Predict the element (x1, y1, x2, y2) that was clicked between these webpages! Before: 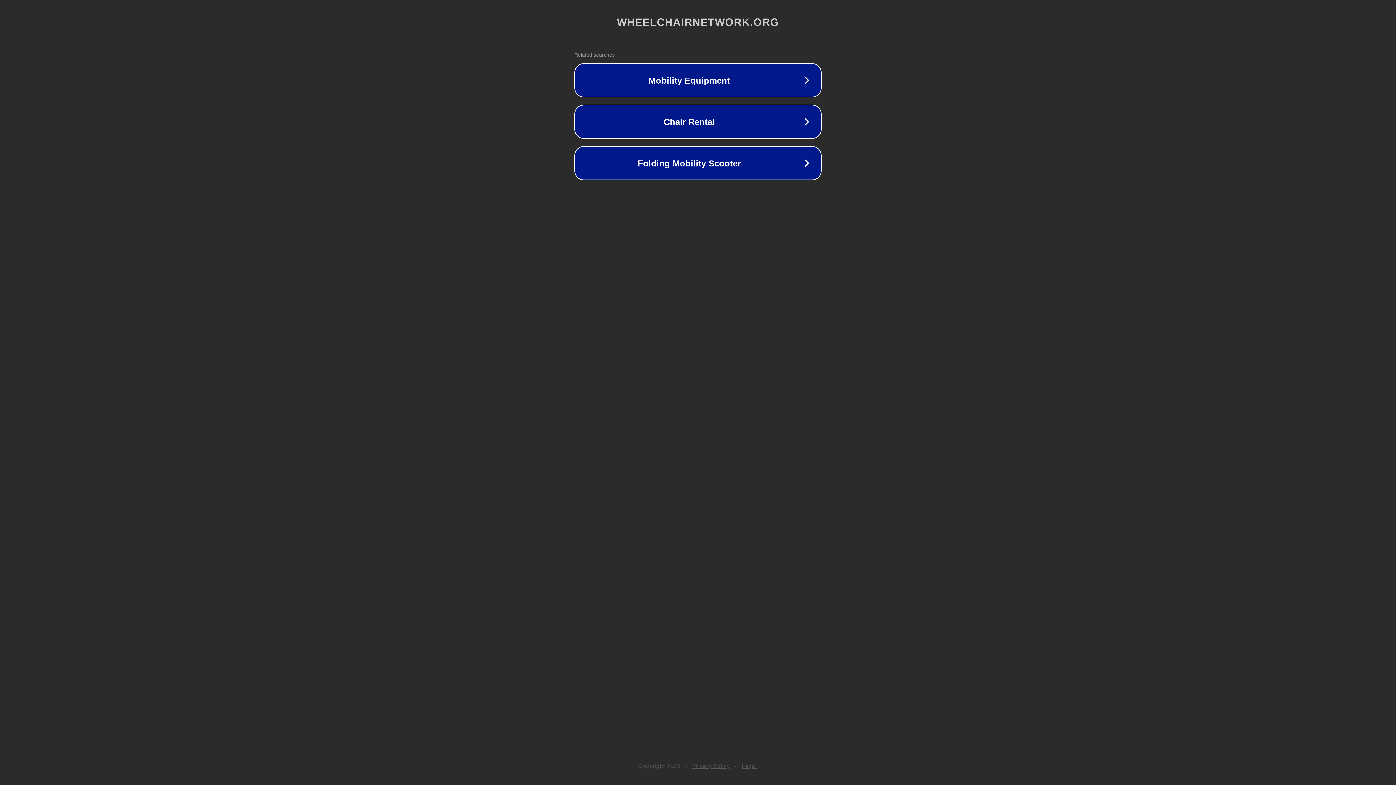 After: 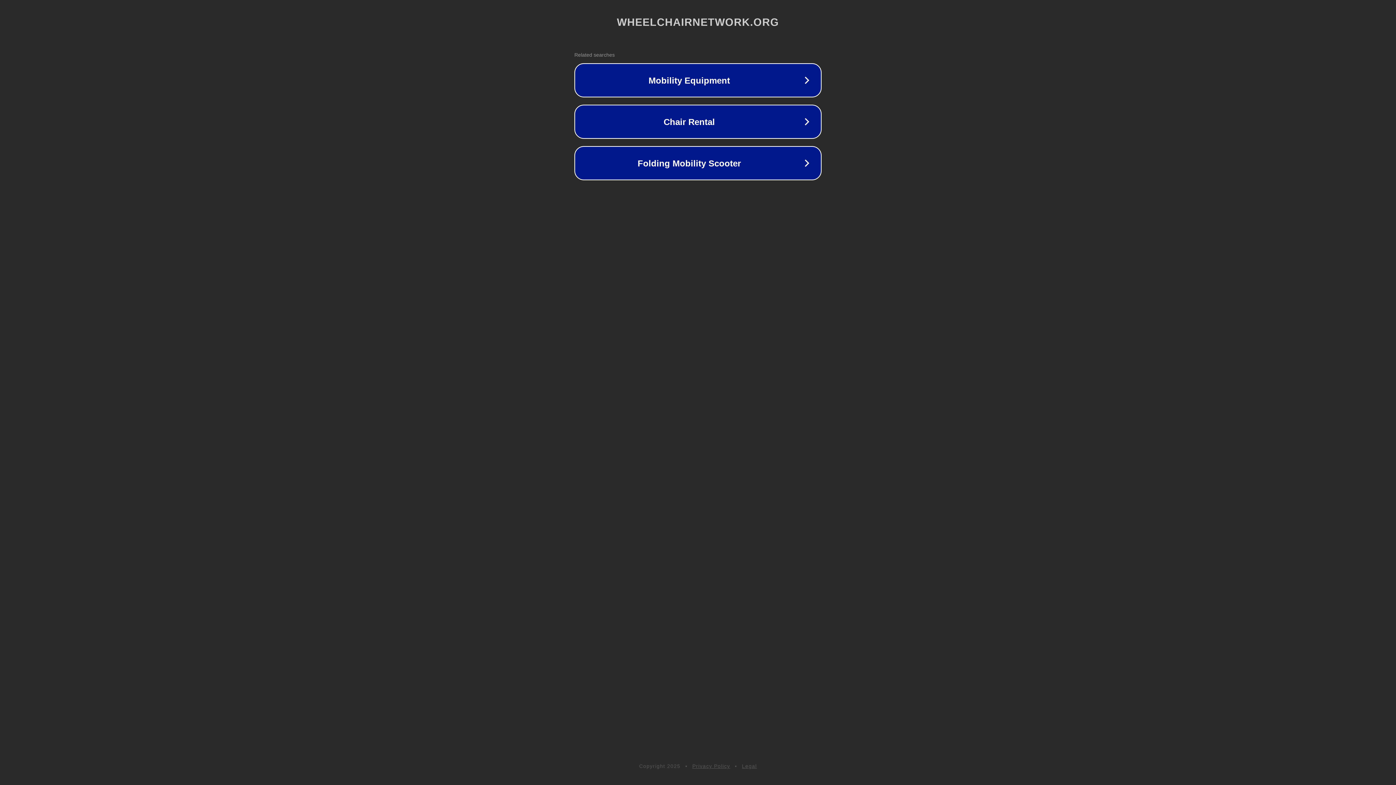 Action: bbox: (692, 763, 730, 769) label: Privacy Policy